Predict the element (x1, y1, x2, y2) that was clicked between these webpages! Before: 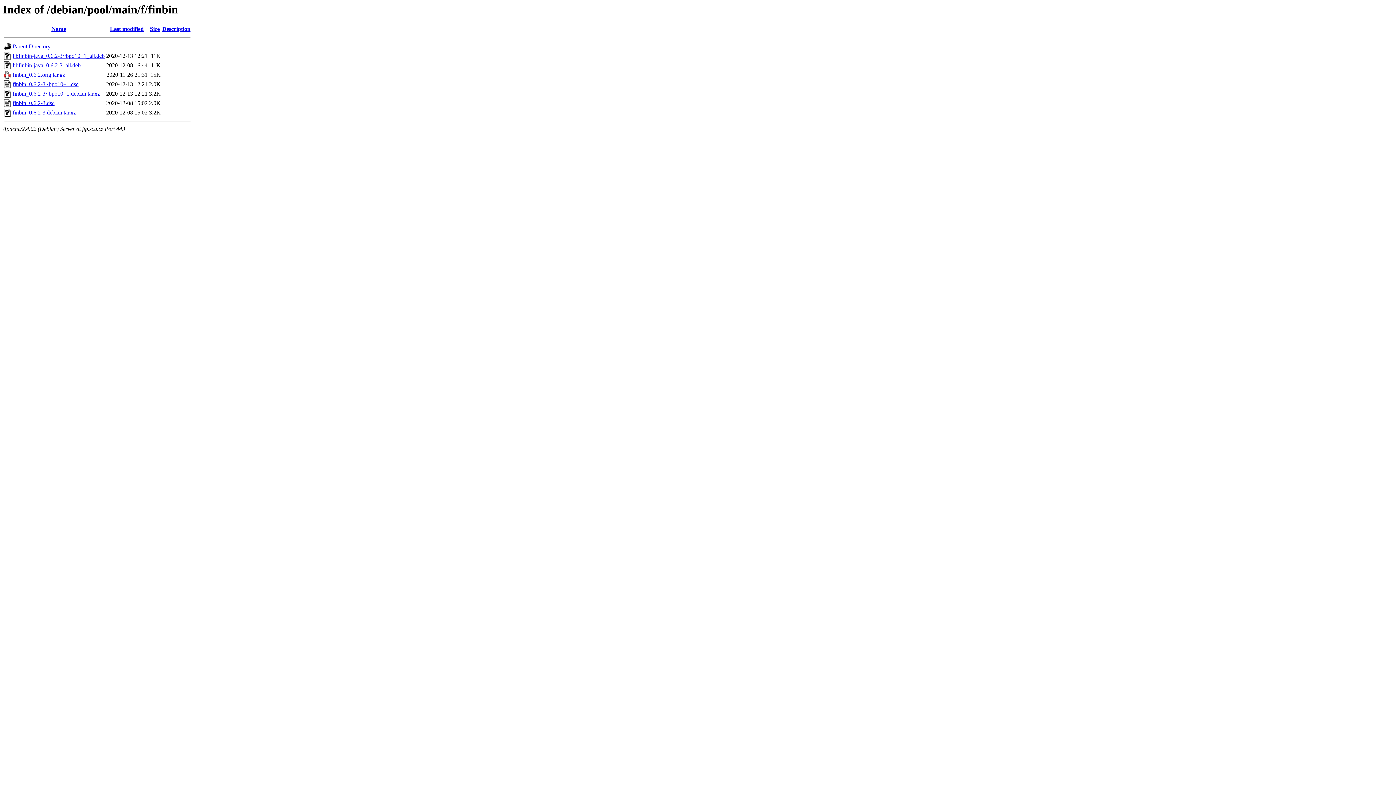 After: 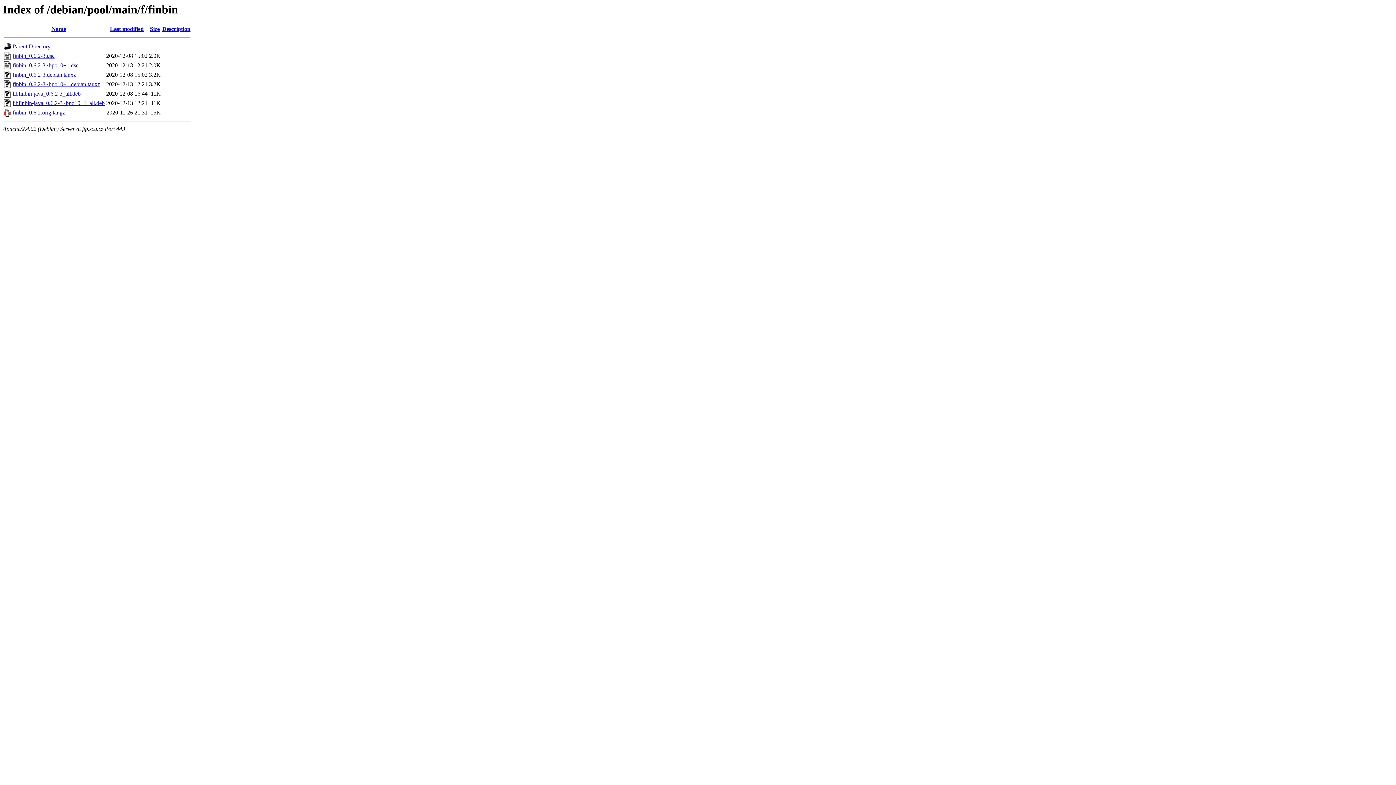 Action: label: Size bbox: (150, 25, 159, 32)